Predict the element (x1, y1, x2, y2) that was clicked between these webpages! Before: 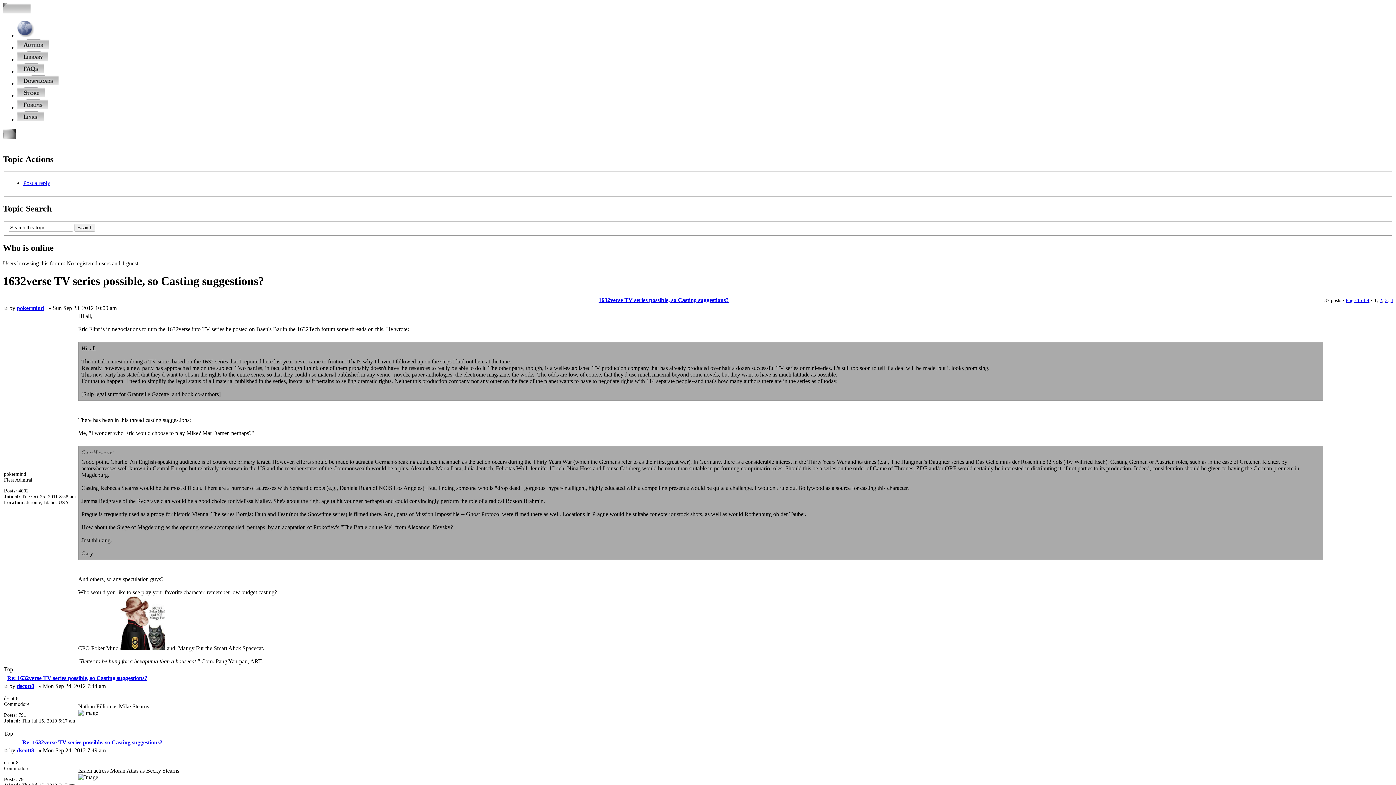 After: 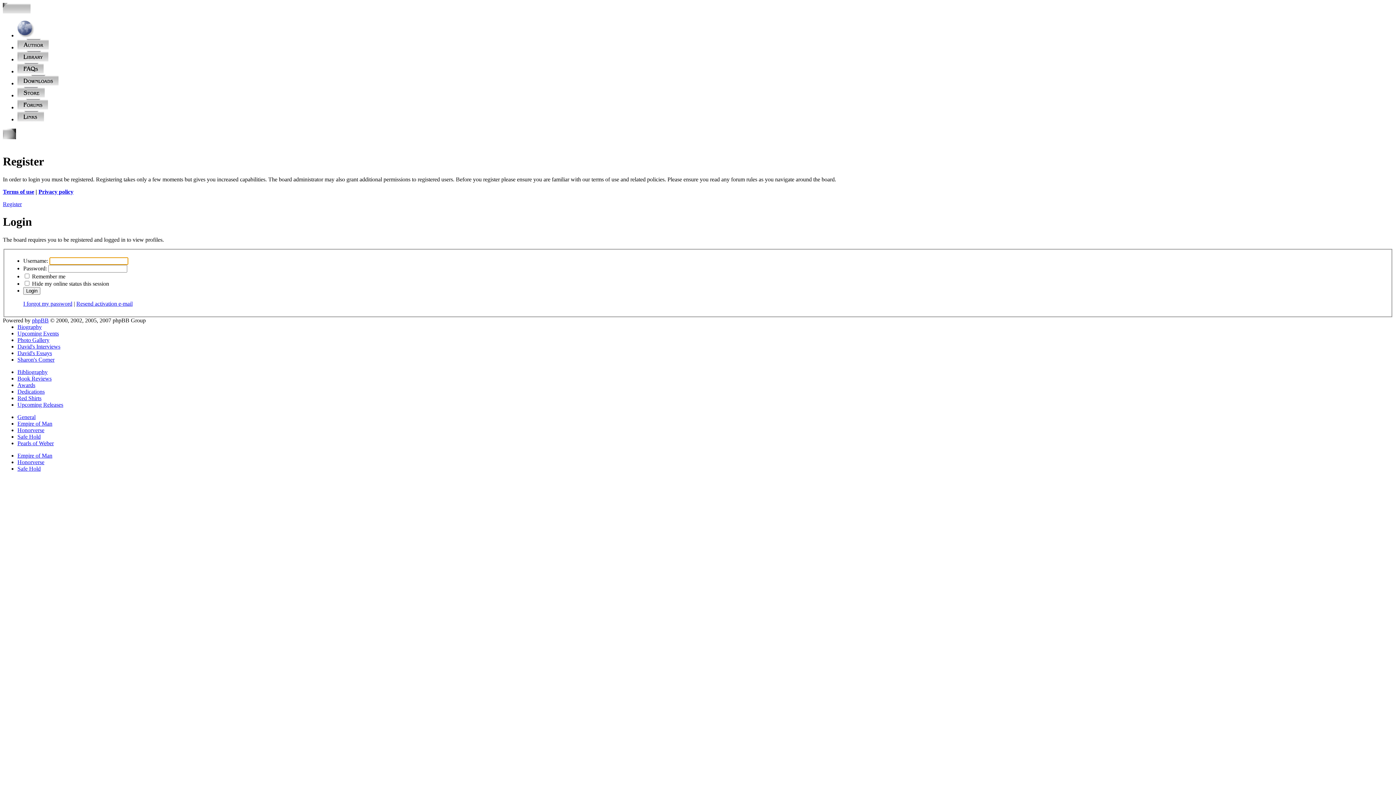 Action: label: dscott8 bbox: (16, 747, 34, 753)